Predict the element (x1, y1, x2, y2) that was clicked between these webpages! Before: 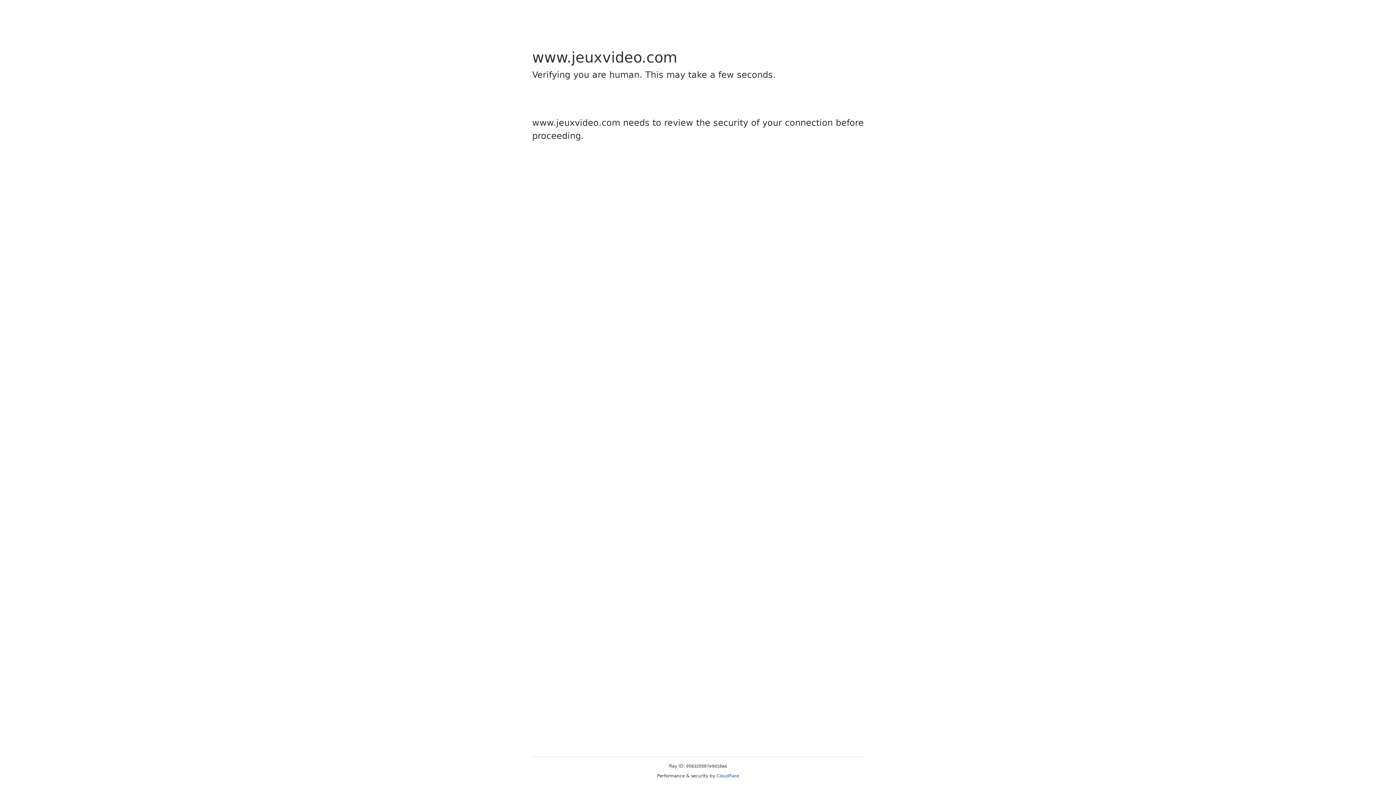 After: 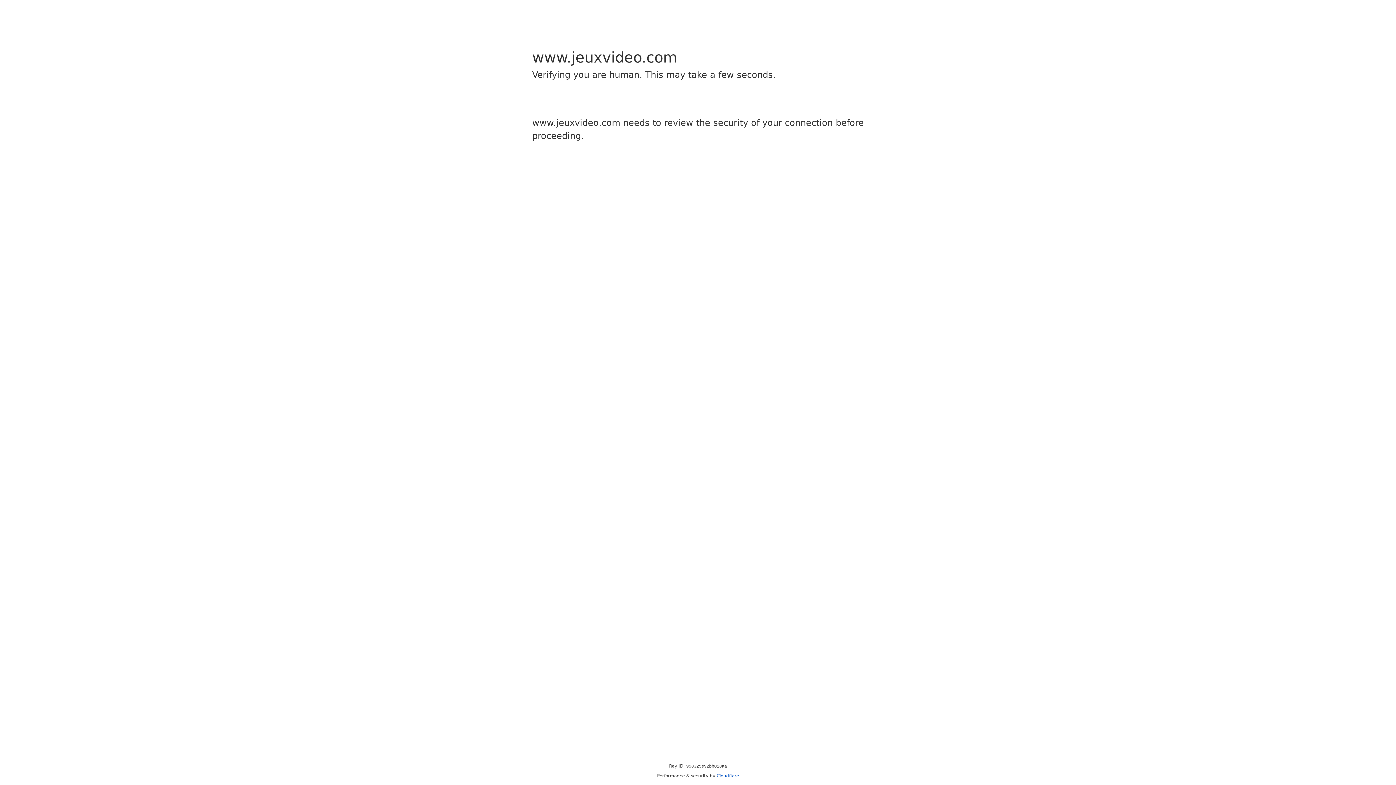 Action: bbox: (716, 773, 739, 778) label: Cloudflare